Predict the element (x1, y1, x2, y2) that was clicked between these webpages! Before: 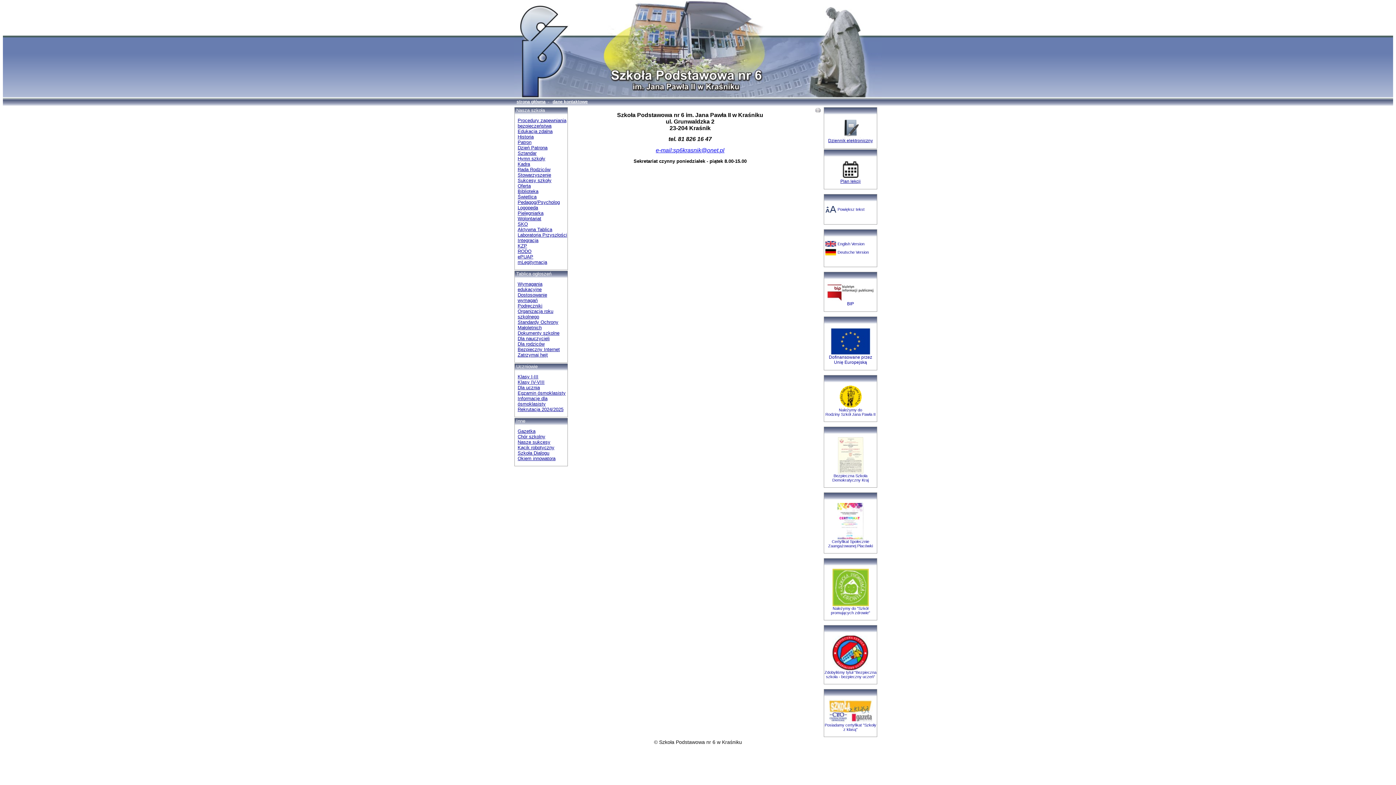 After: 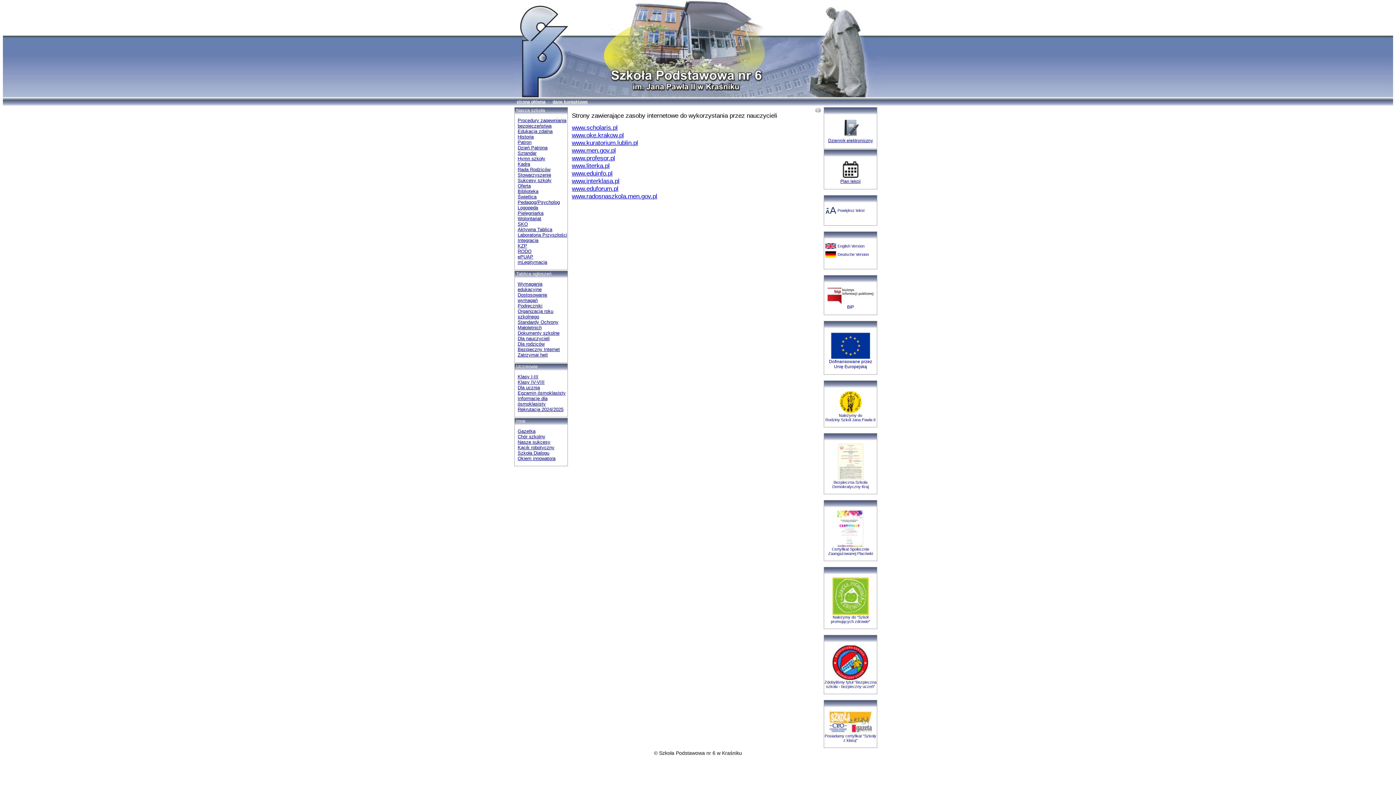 Action: label: Dla nauczycieli bbox: (517, 336, 549, 341)